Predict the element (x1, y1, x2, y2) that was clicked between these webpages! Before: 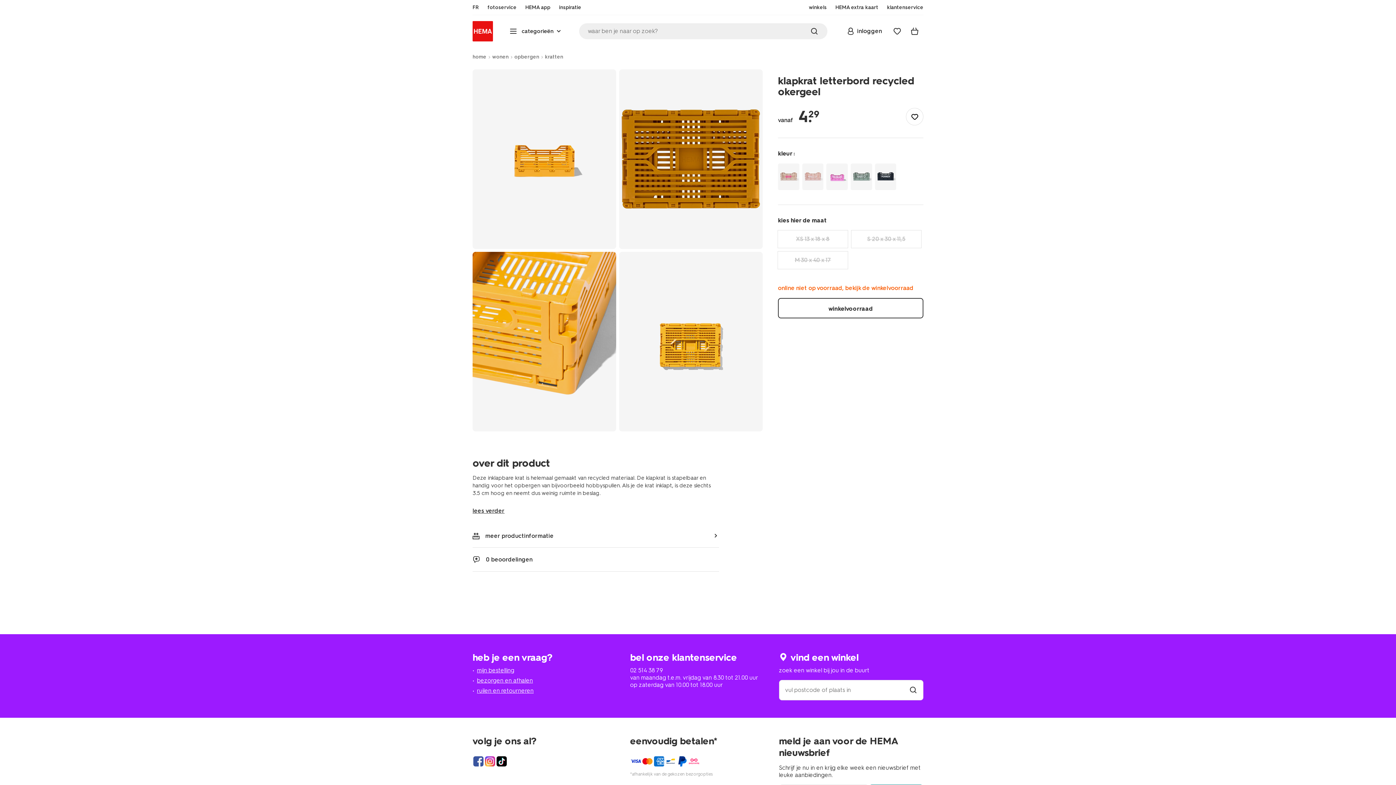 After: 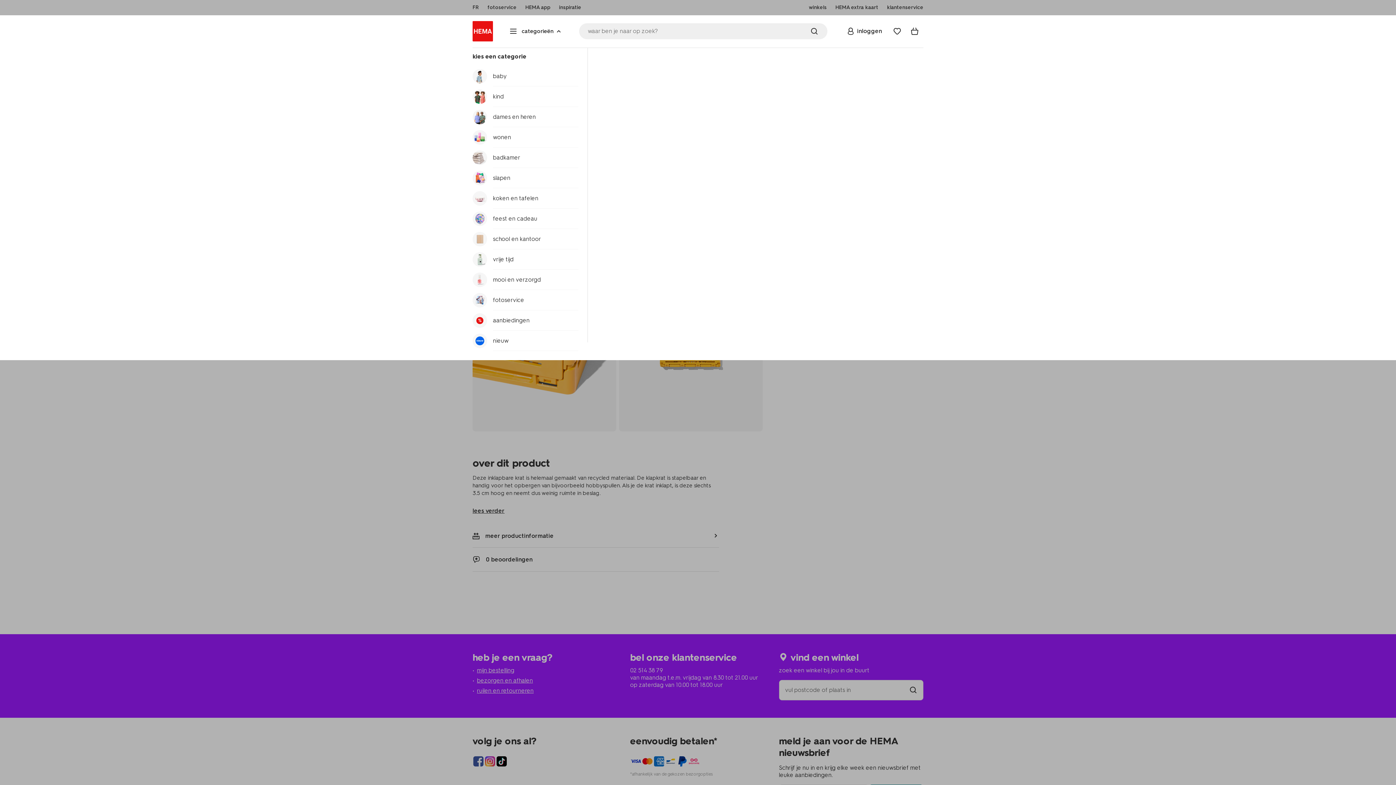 Action: label: categorieën bbox: (508, 22, 563, 40)